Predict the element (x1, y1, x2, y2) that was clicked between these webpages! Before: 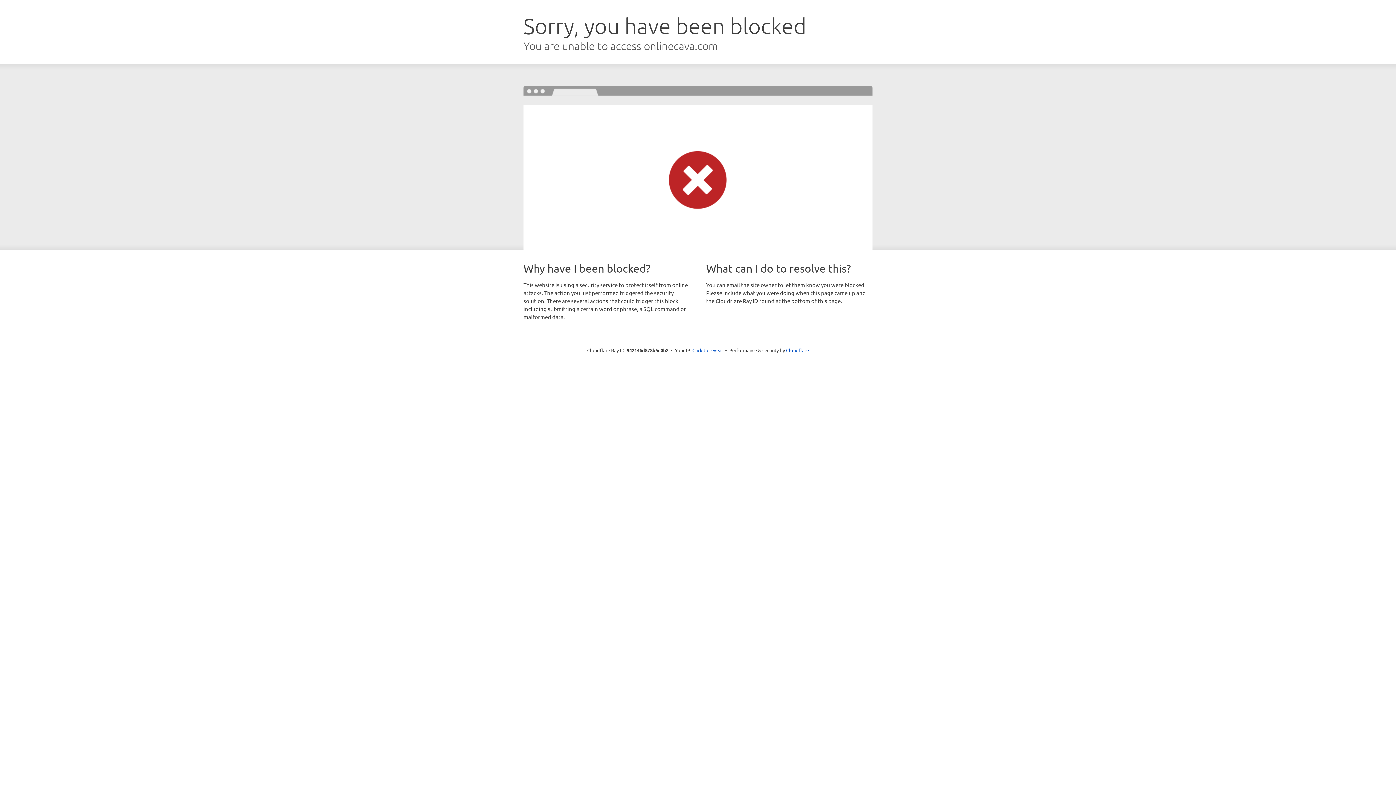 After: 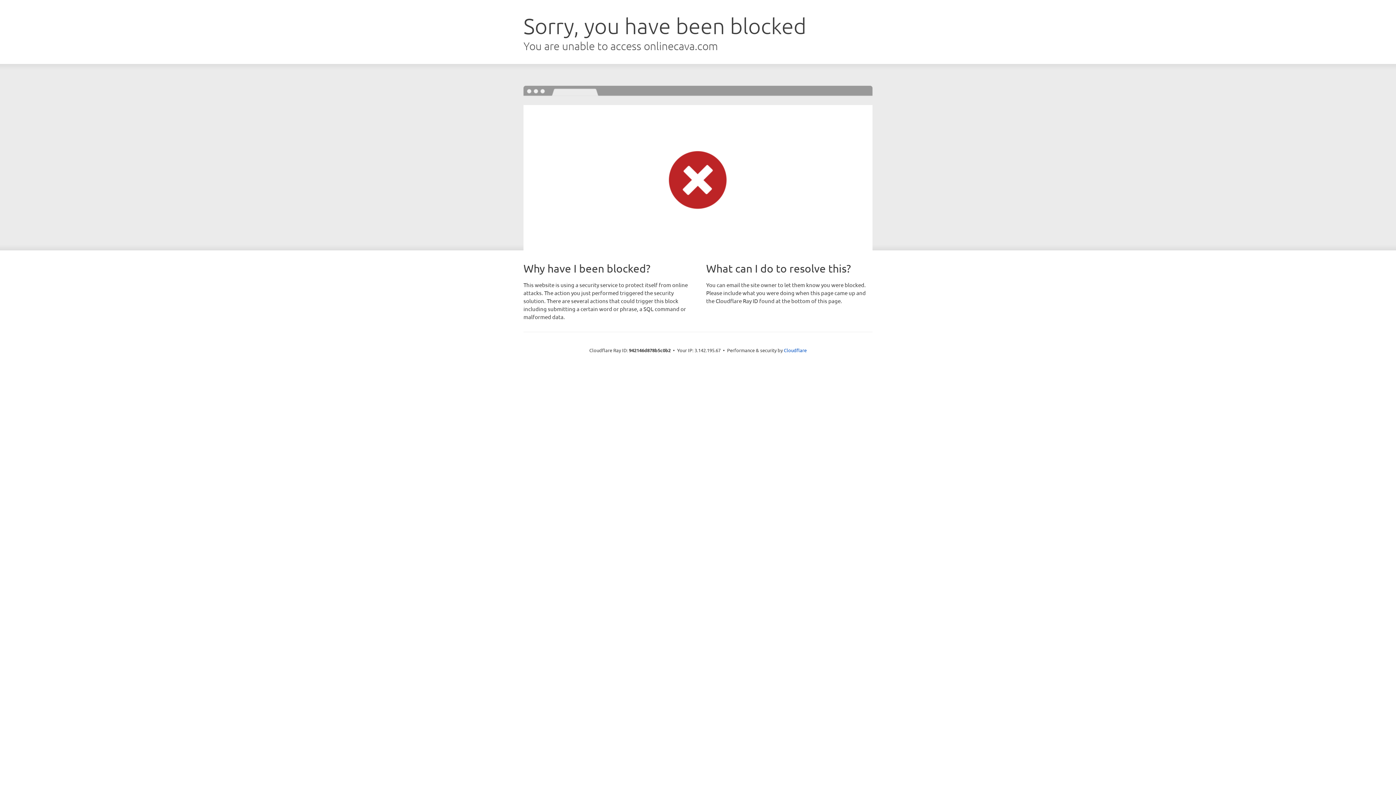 Action: label: Click to reveal bbox: (692, 346, 723, 353)